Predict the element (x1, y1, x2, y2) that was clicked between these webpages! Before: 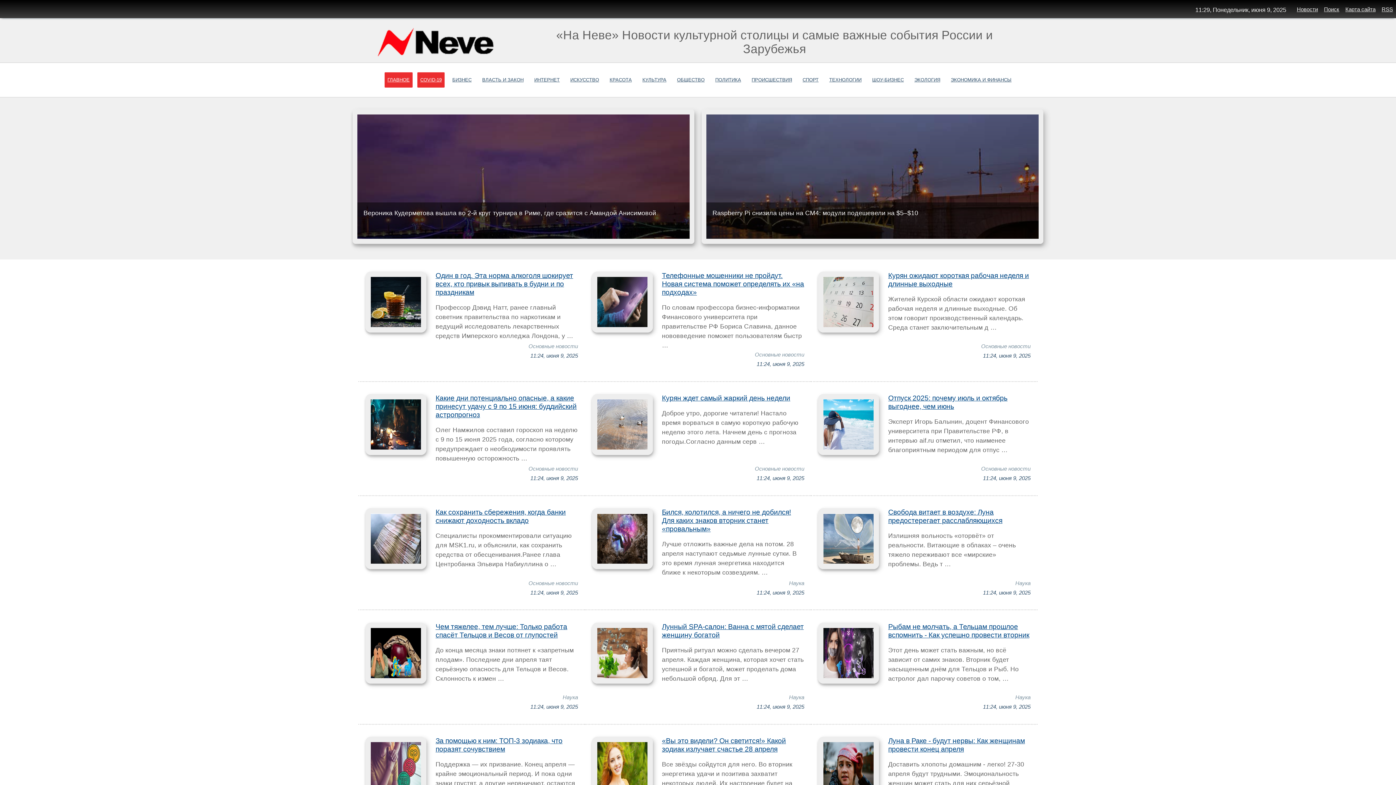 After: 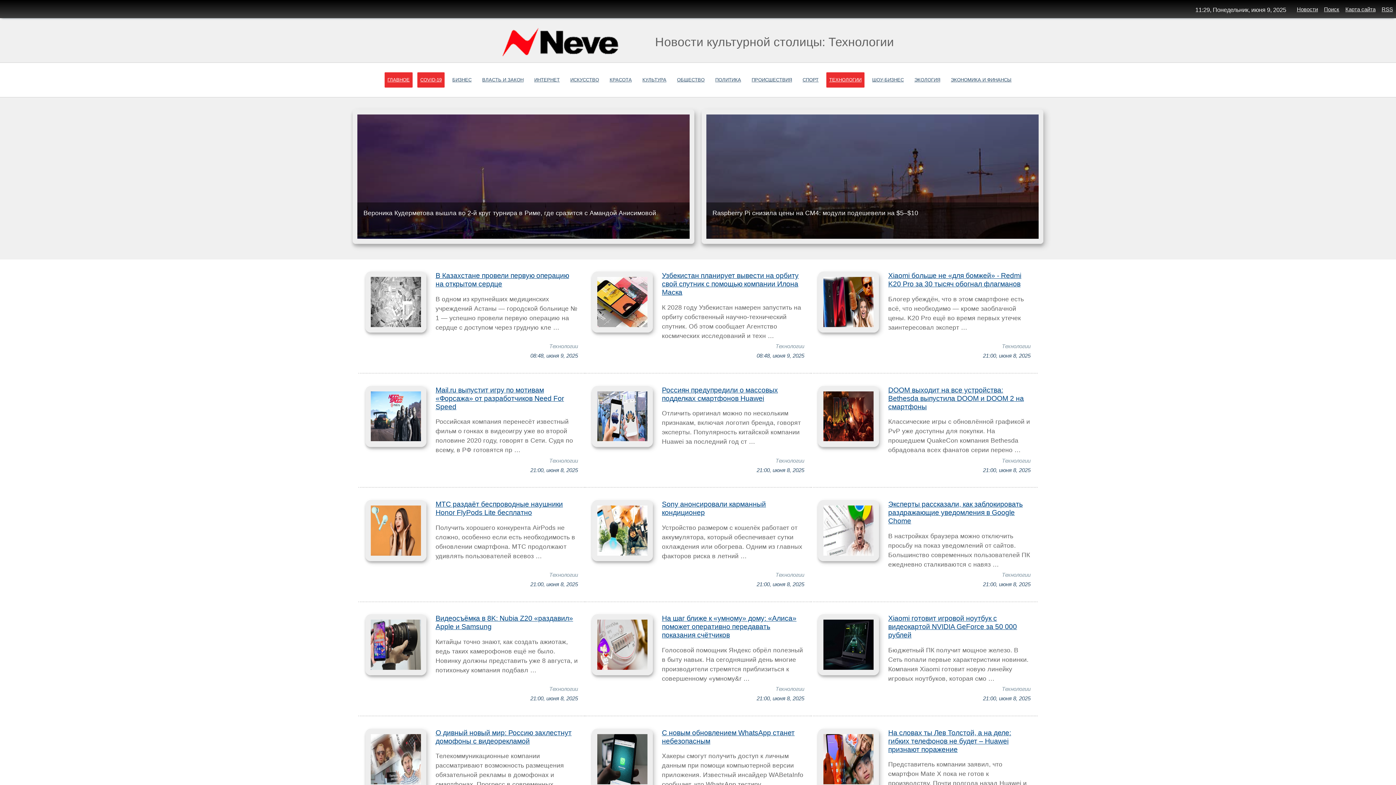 Action: bbox: (826, 72, 864, 87) label: ТЕХНОЛОГИИ